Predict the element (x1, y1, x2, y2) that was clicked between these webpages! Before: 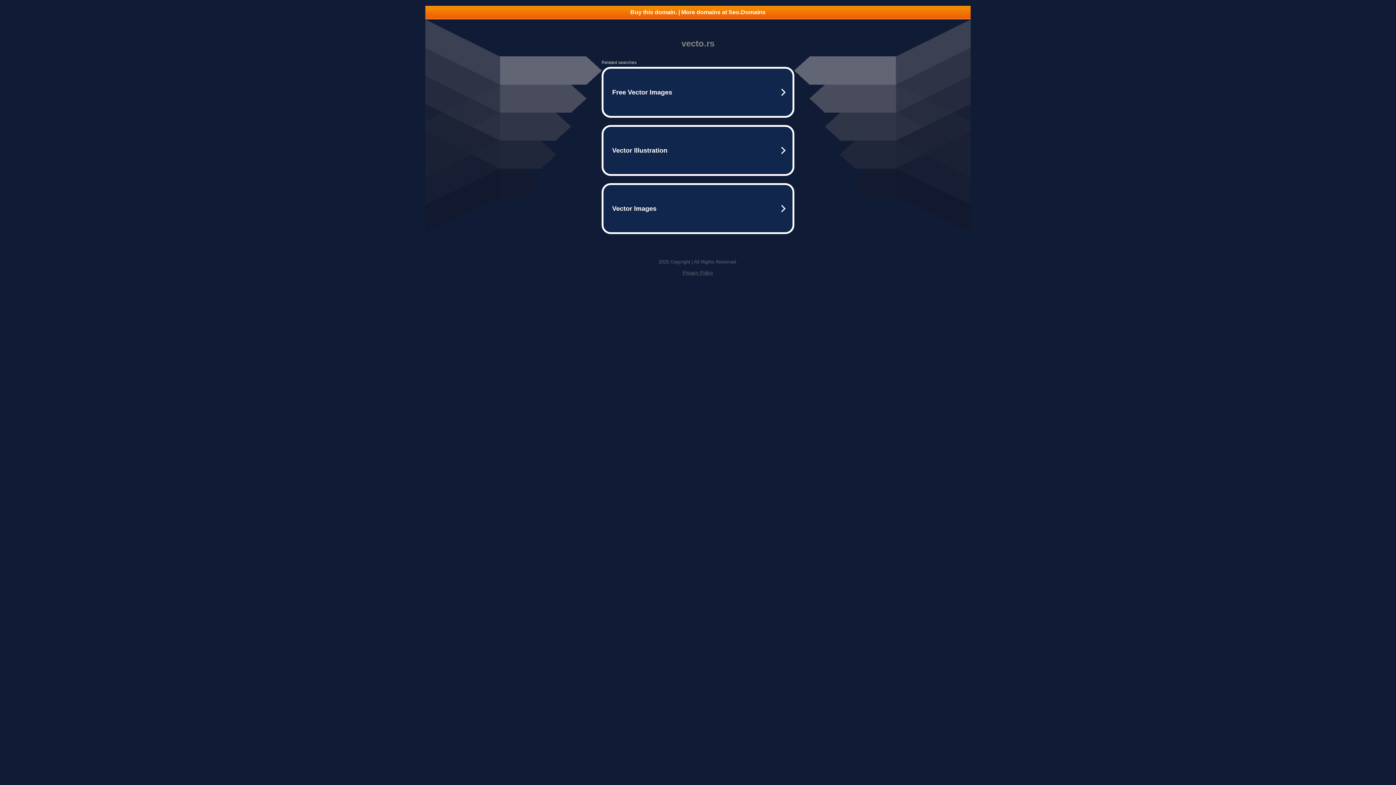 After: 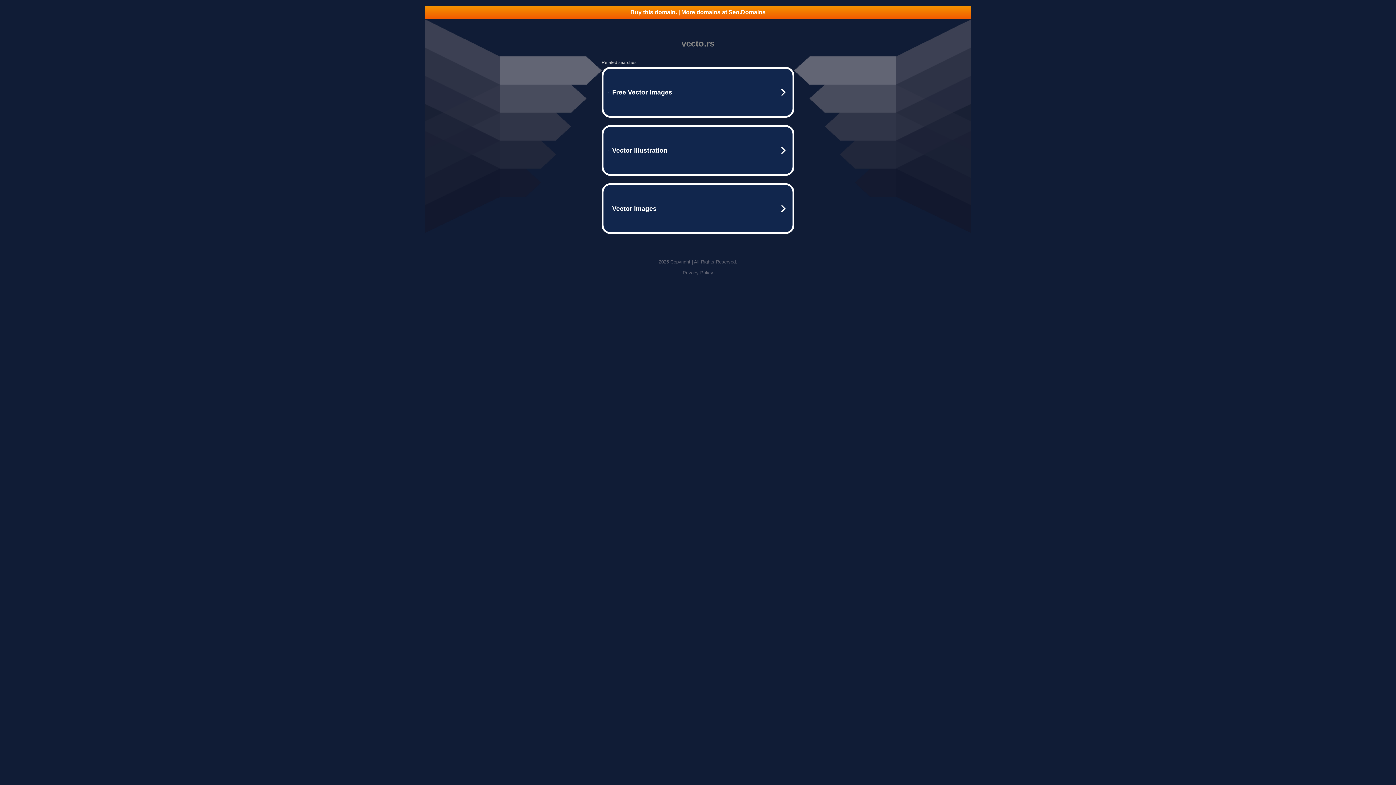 Action: label: Privacy Policy bbox: (682, 270, 713, 275)